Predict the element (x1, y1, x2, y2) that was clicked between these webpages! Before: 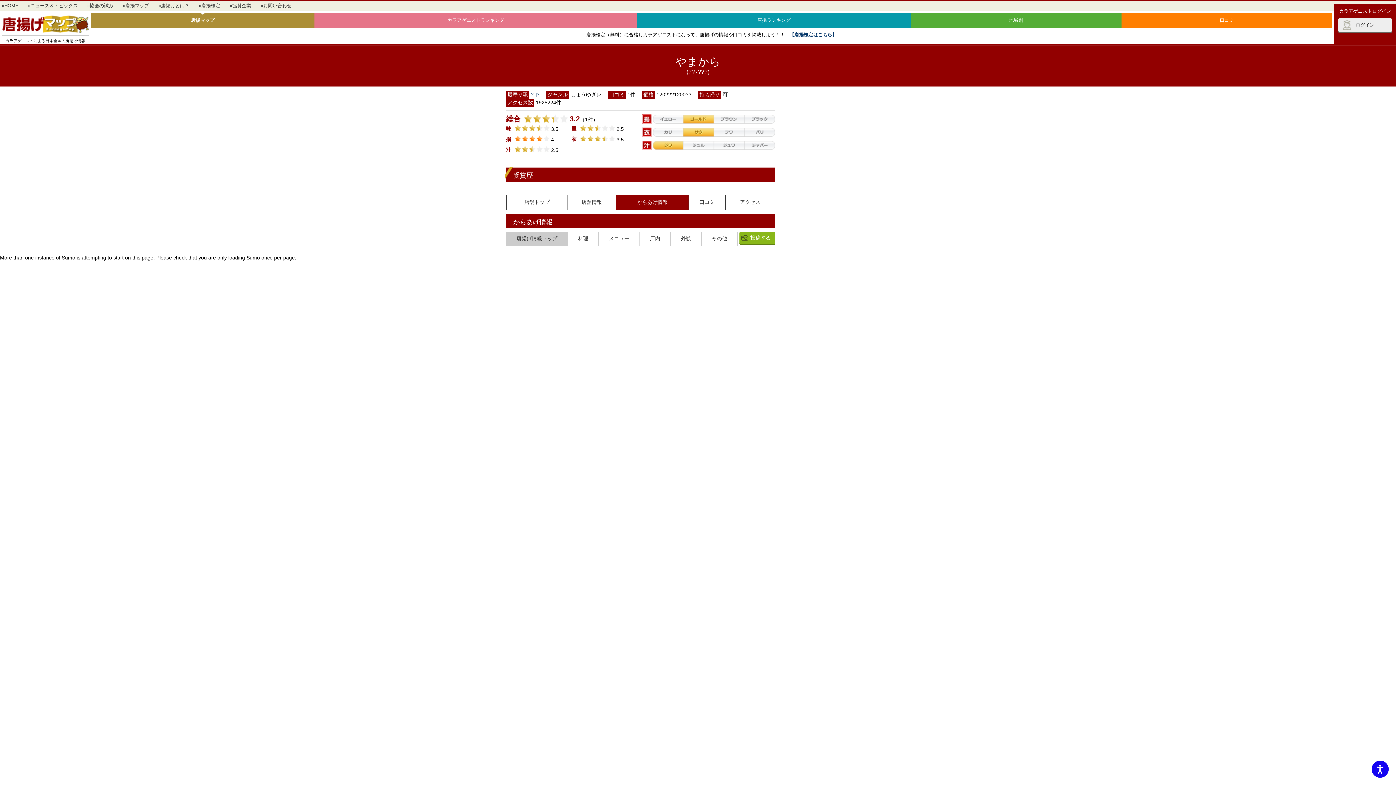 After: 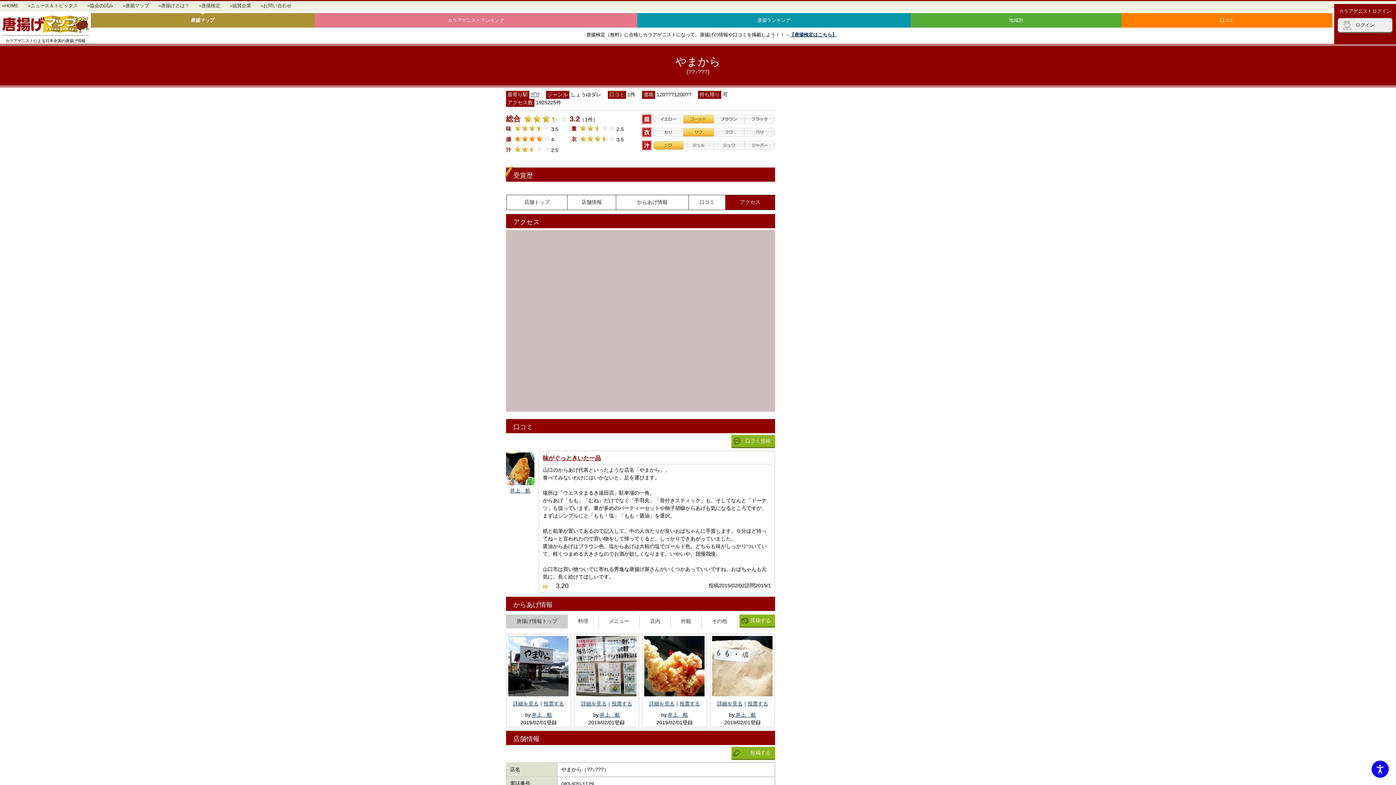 Action: label: アクセス bbox: (725, 194, 774, 209)